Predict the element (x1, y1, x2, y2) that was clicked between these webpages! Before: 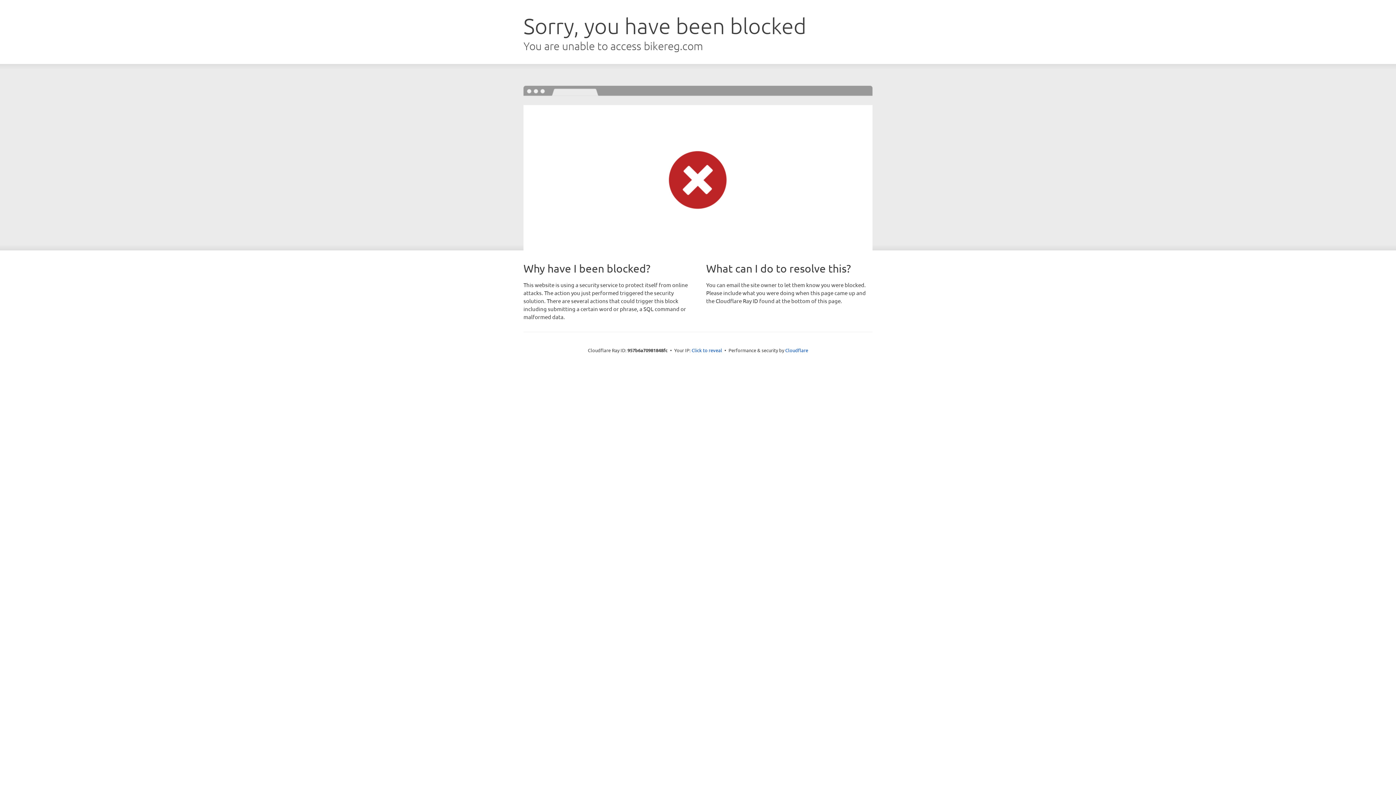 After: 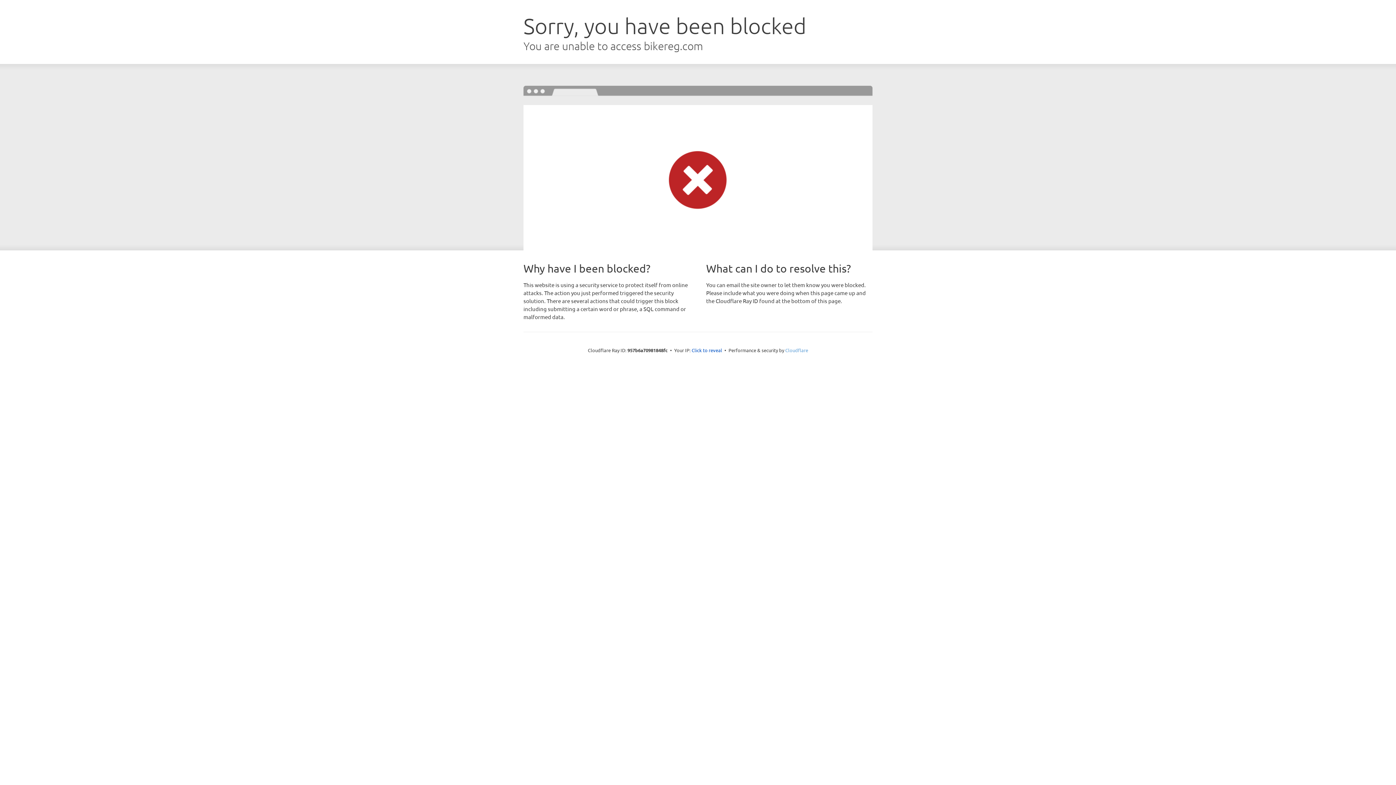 Action: label: Cloudflare bbox: (785, 347, 808, 353)